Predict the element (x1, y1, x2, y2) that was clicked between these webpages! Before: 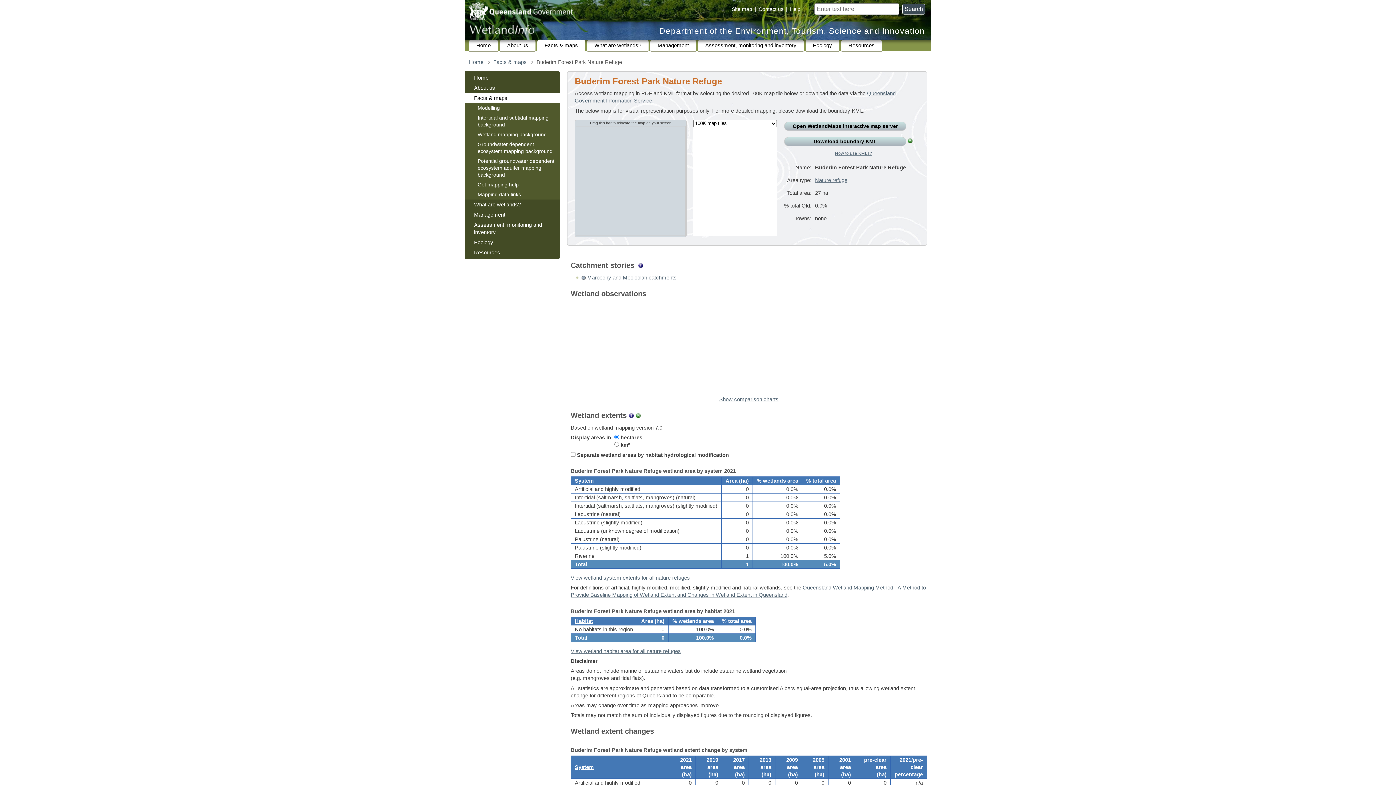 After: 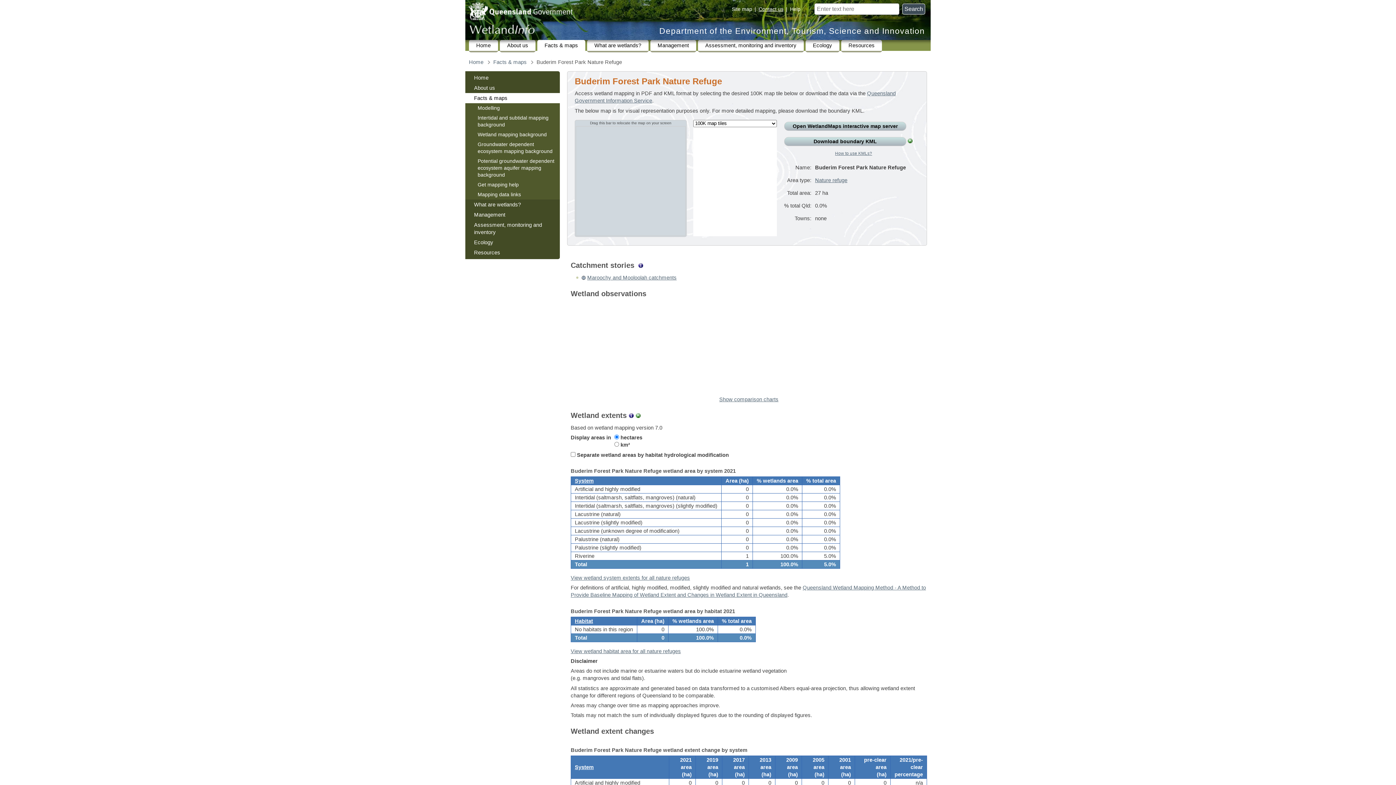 Action: label: Contact us bbox: (758, 6, 783, 12)